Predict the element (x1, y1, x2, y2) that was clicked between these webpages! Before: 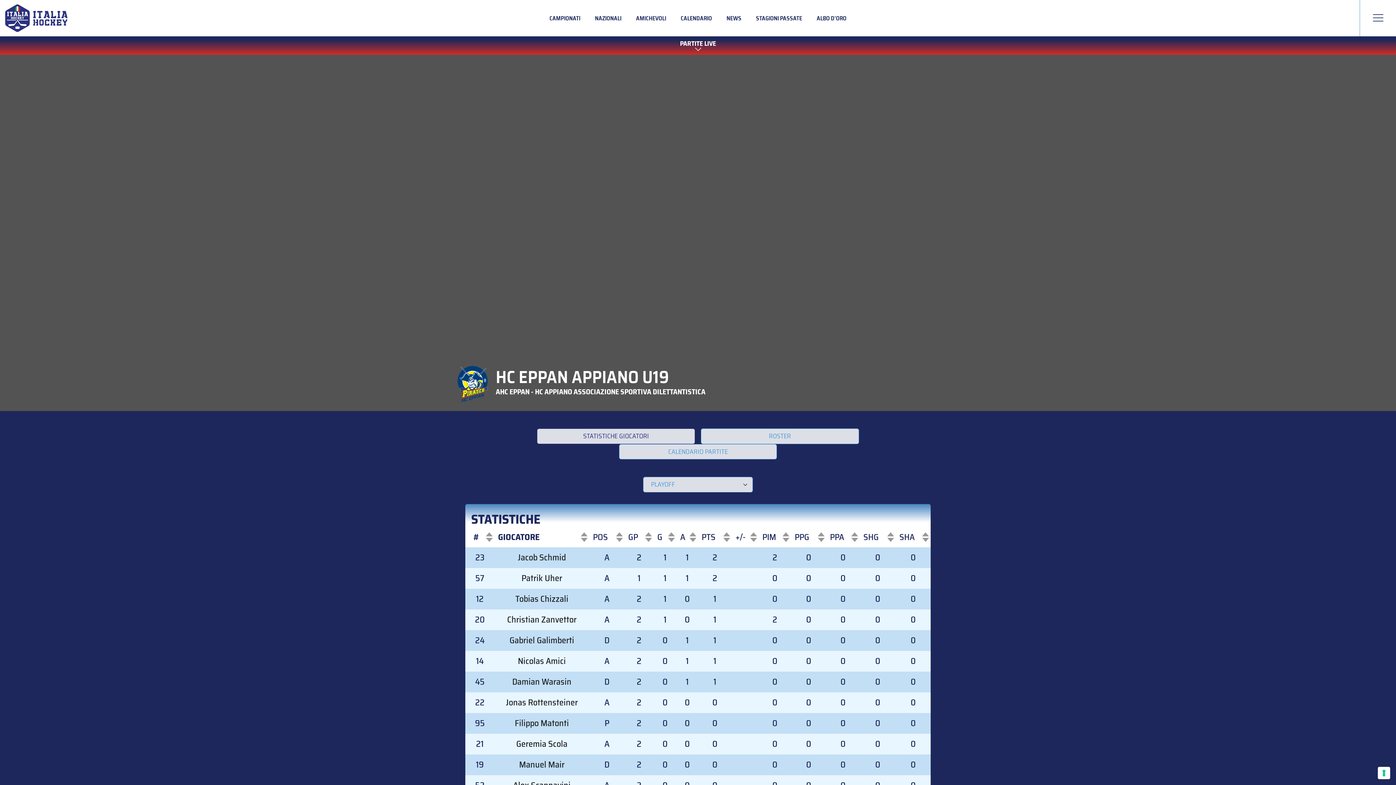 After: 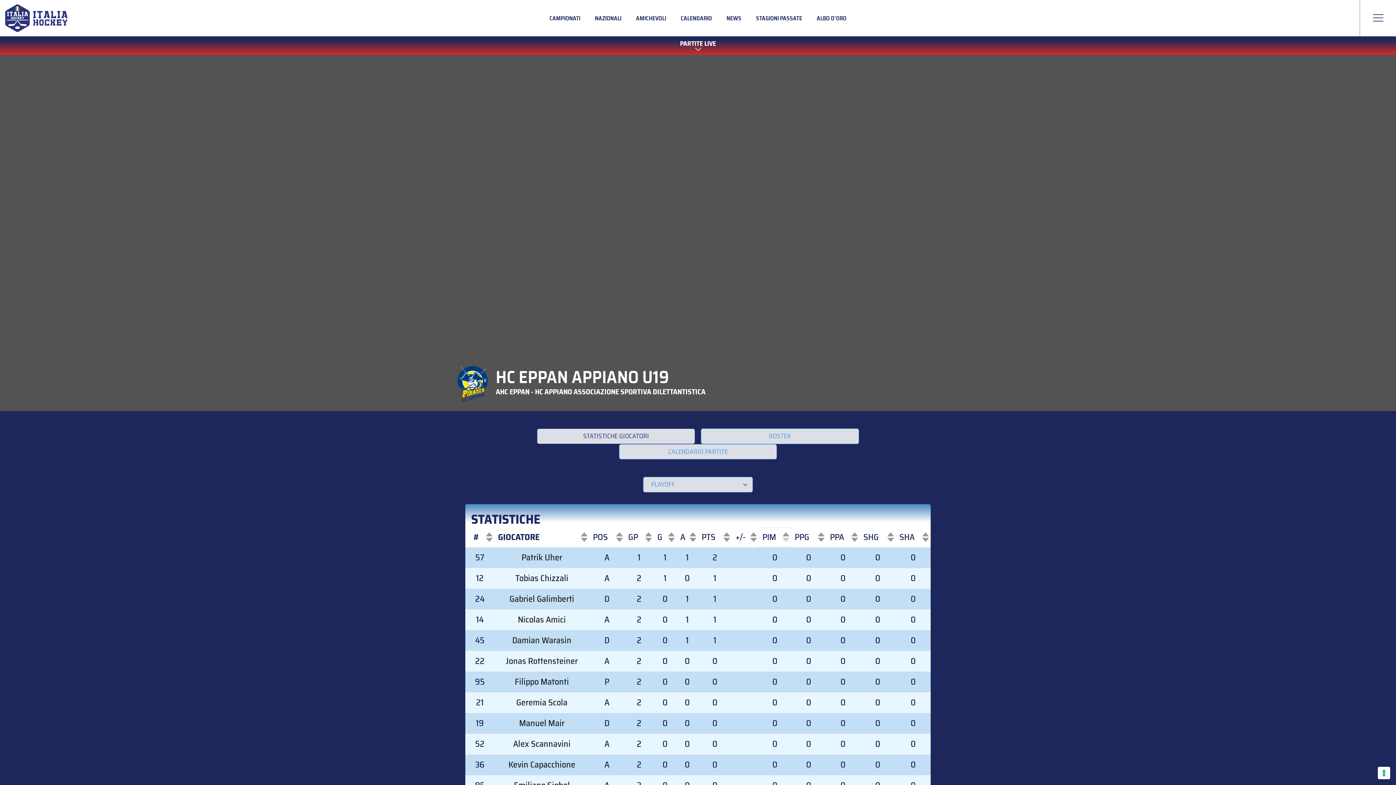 Action: label: PIM bbox: (762, 532, 780, 542)